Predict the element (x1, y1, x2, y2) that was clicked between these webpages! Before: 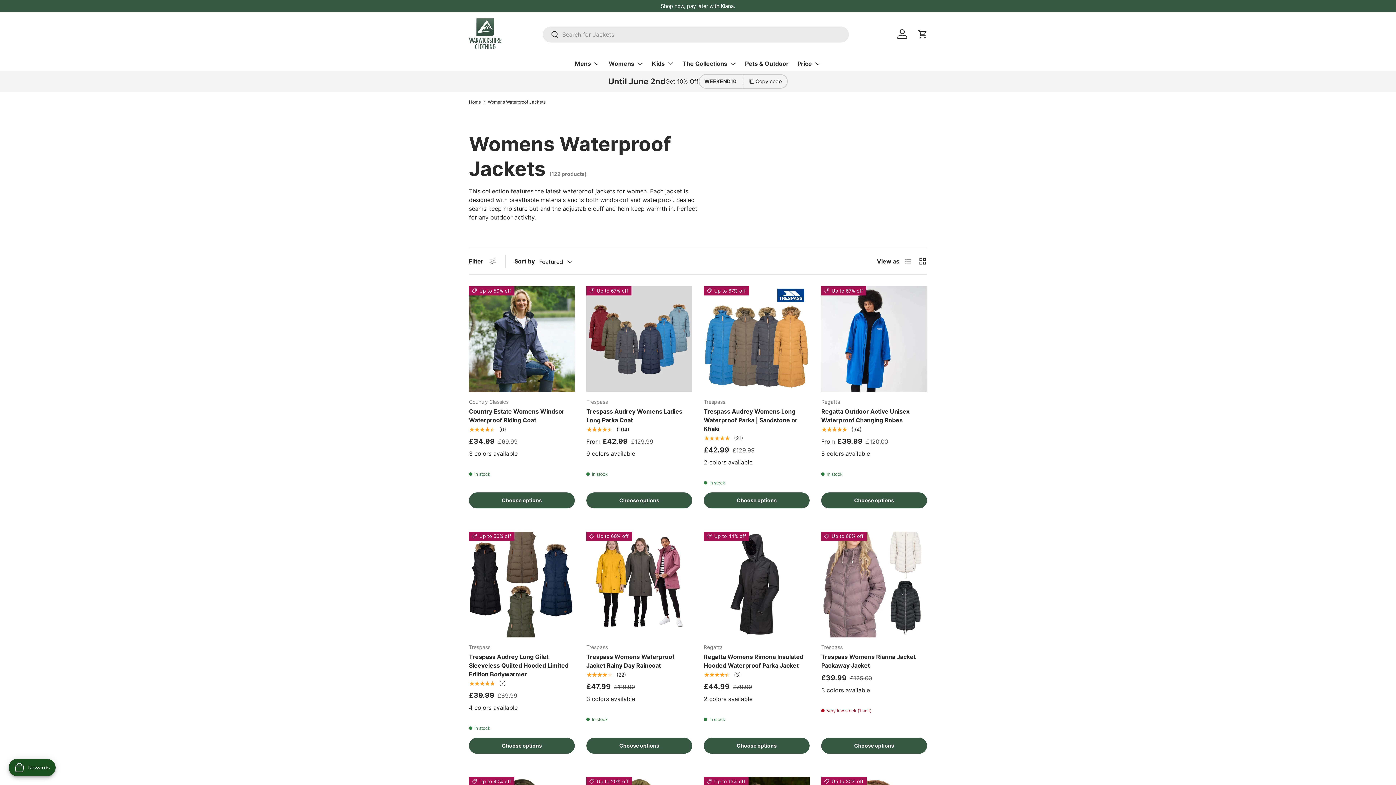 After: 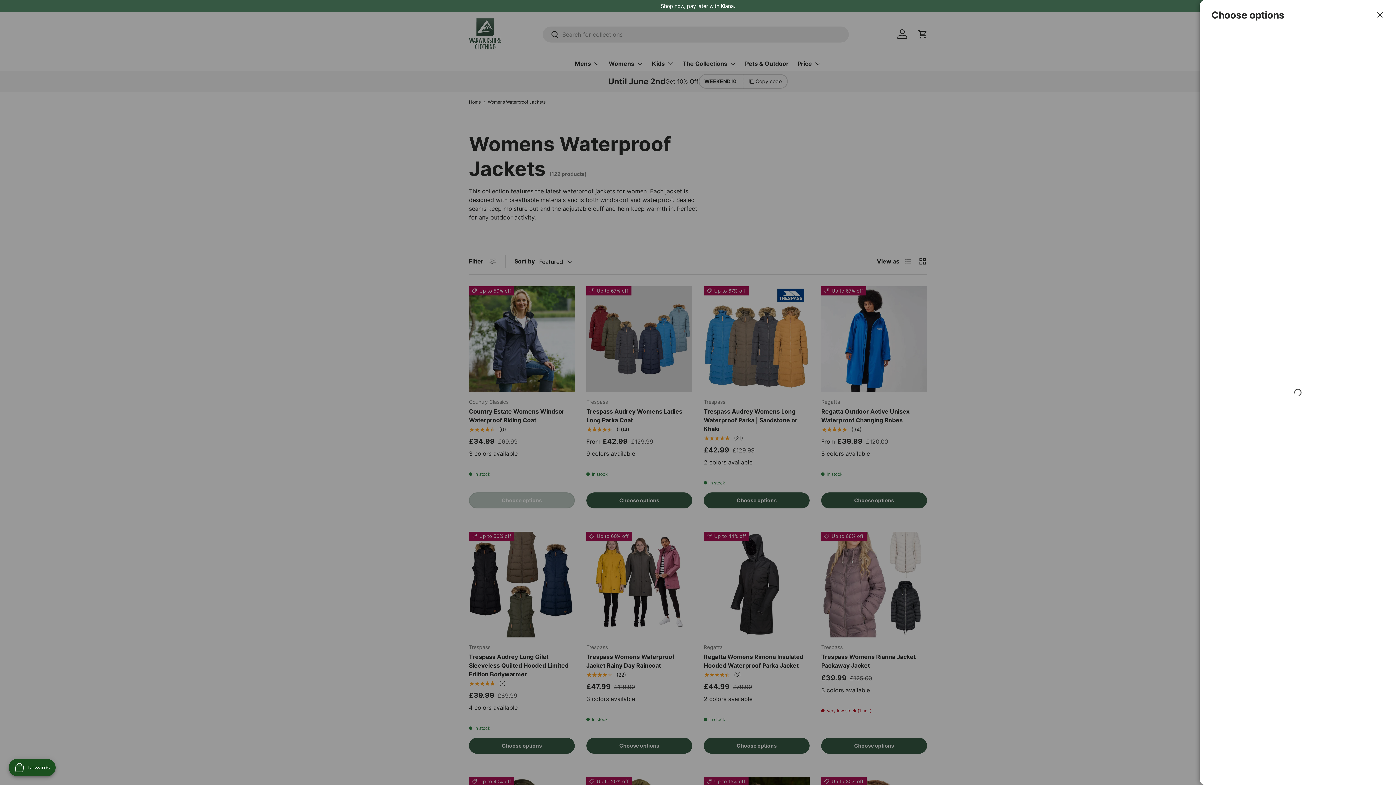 Action: label: Choose options bbox: (469, 492, 574, 508)